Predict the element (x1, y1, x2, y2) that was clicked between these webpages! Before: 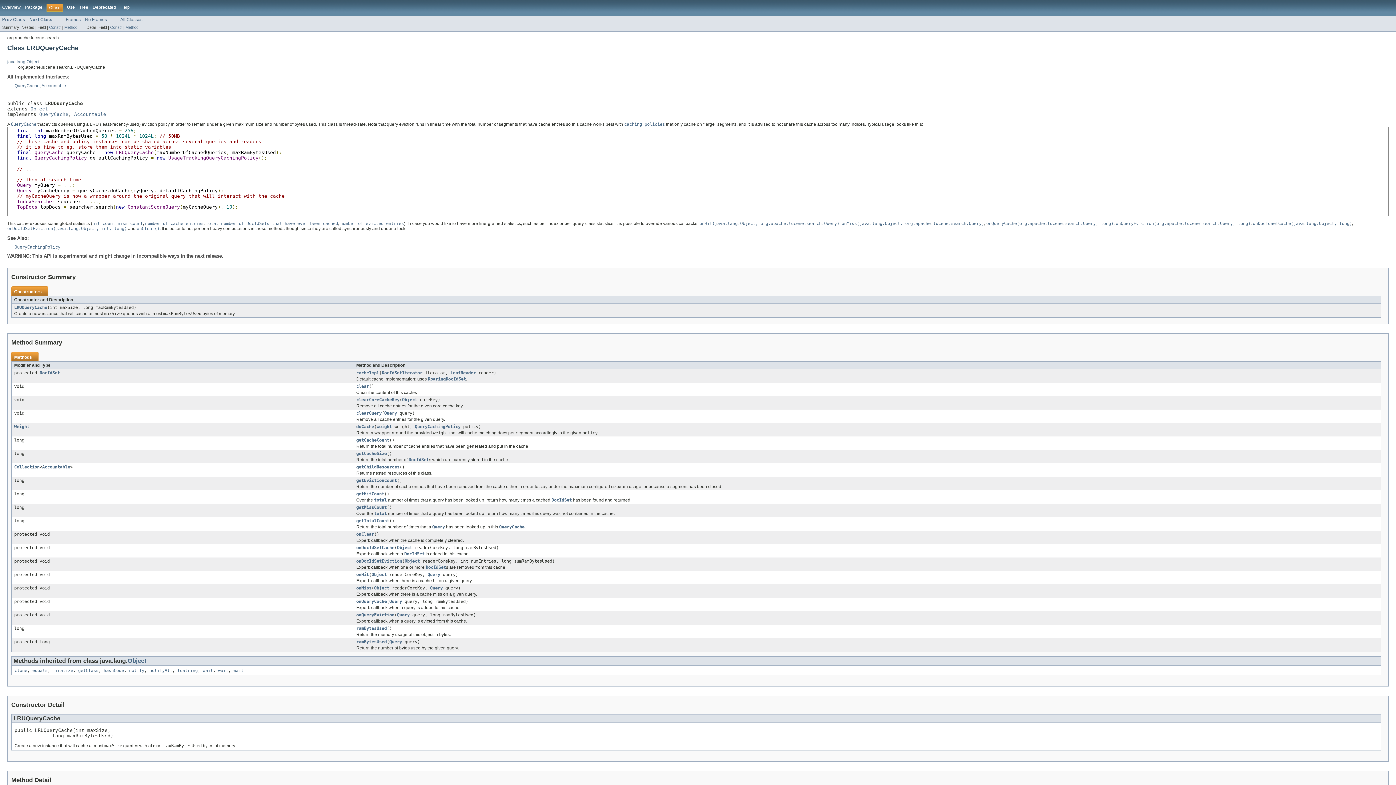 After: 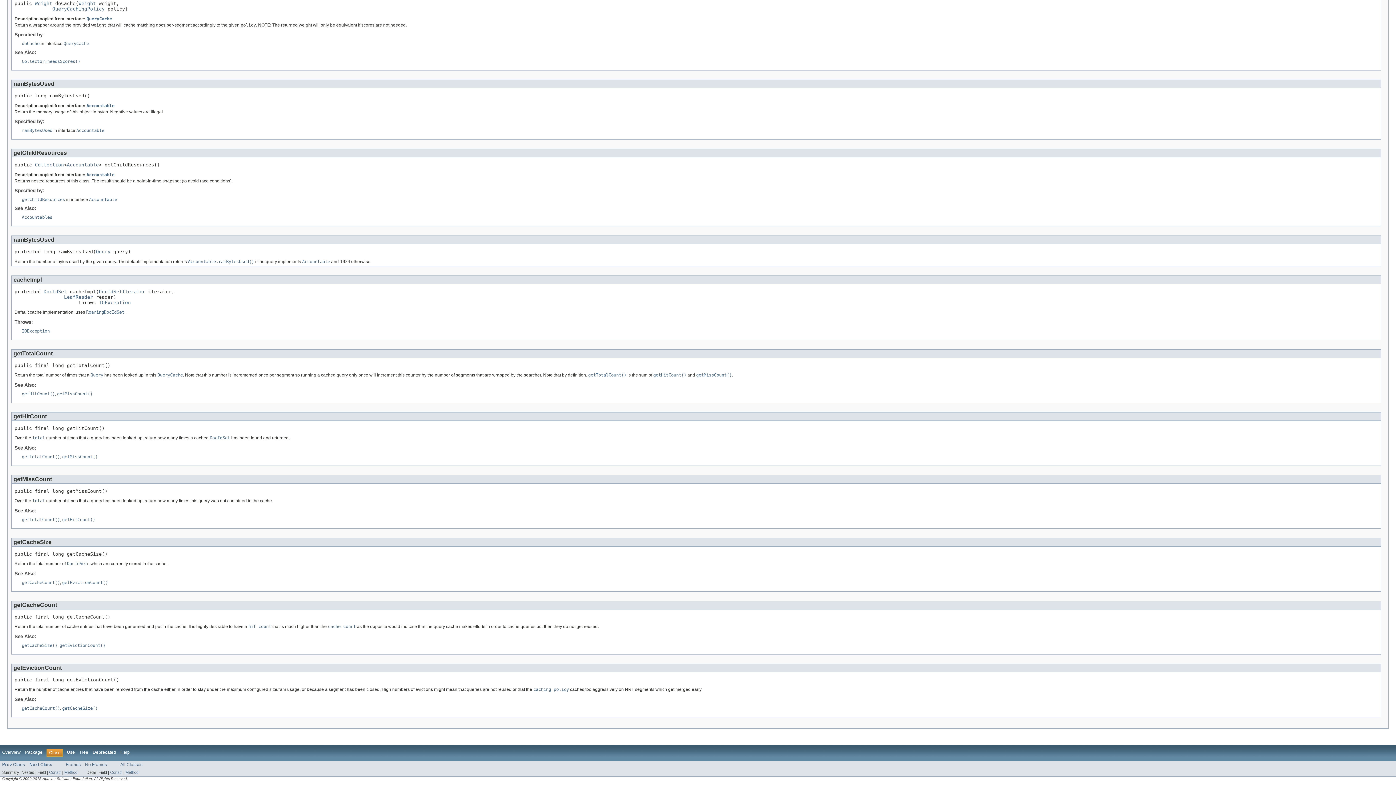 Action: label: total bbox: (374, 497, 386, 503)